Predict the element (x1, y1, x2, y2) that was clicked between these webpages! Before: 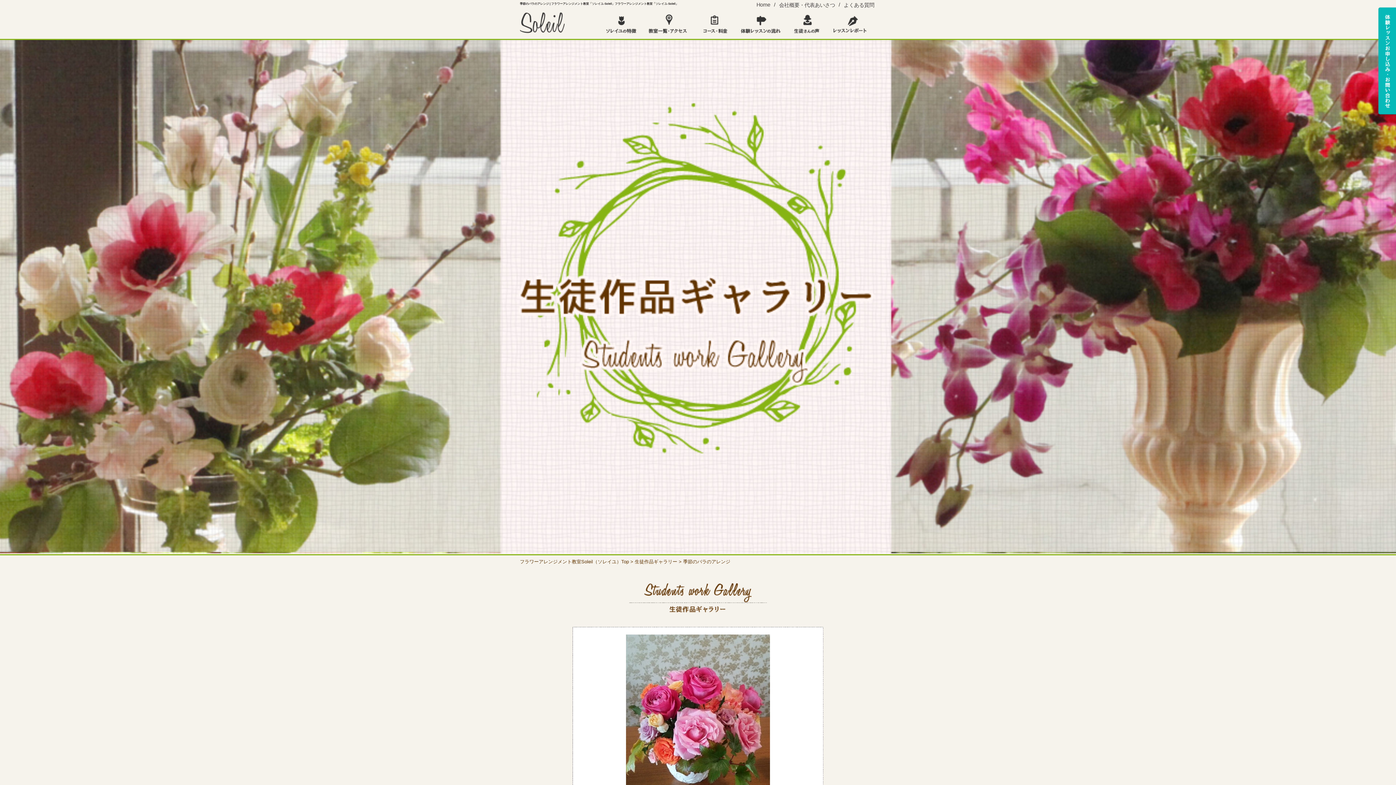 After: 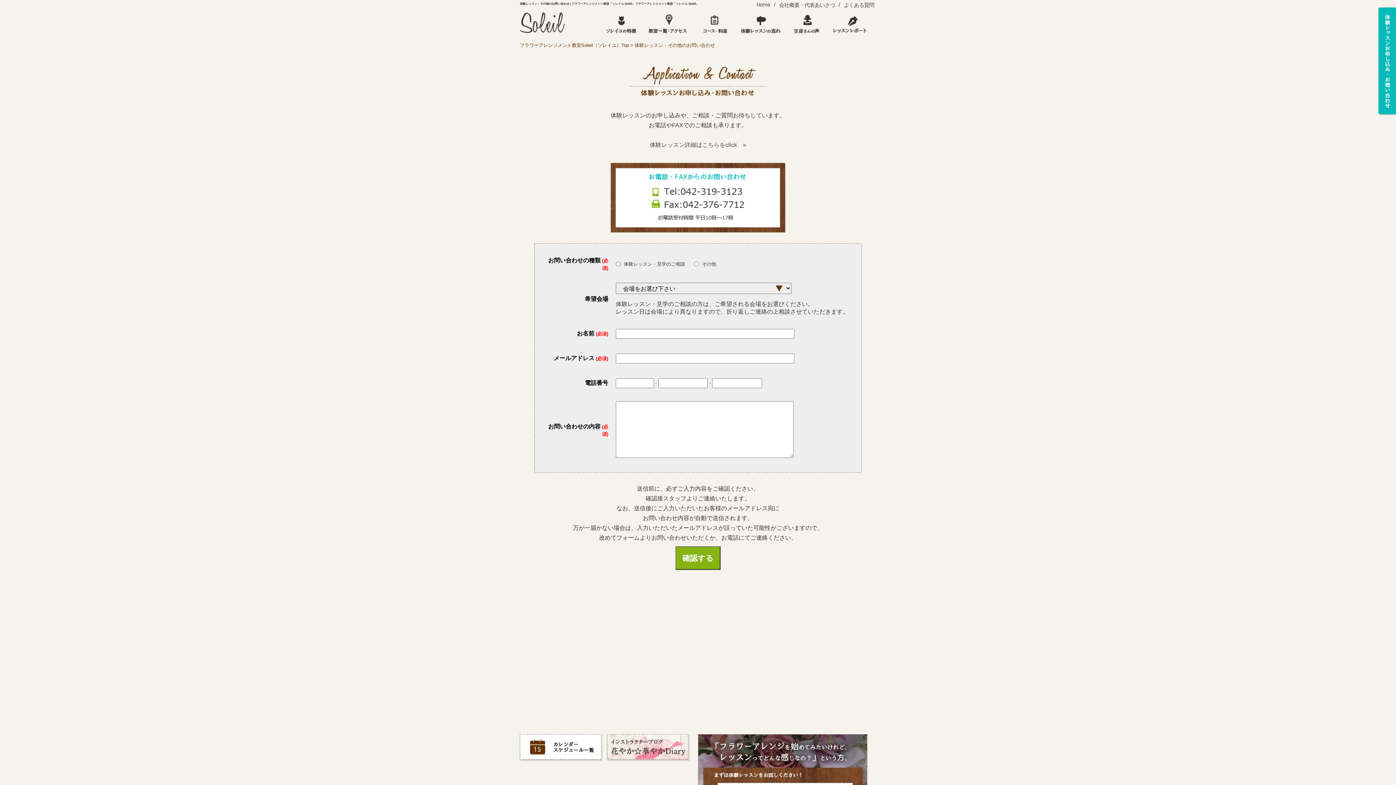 Action: bbox: (1378, 57, 1396, 64)